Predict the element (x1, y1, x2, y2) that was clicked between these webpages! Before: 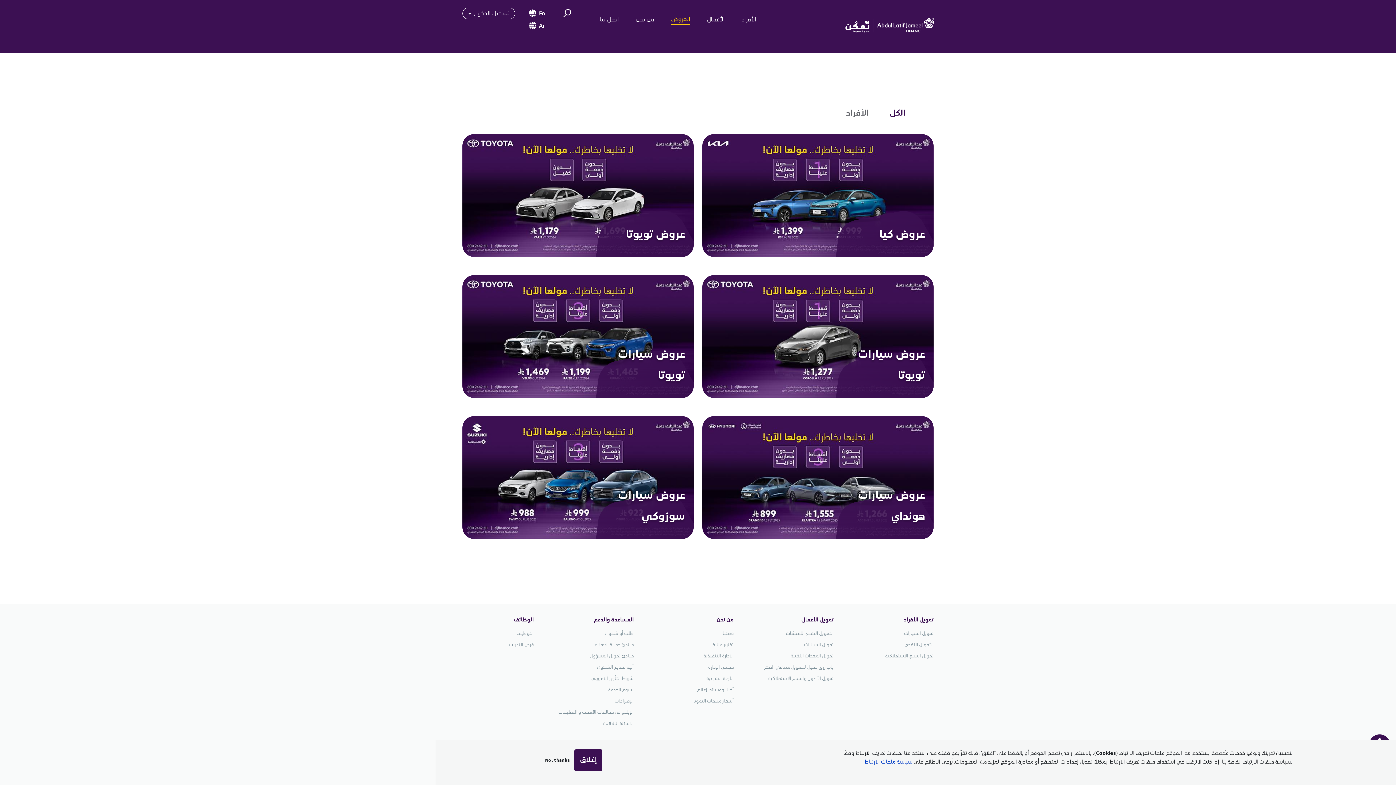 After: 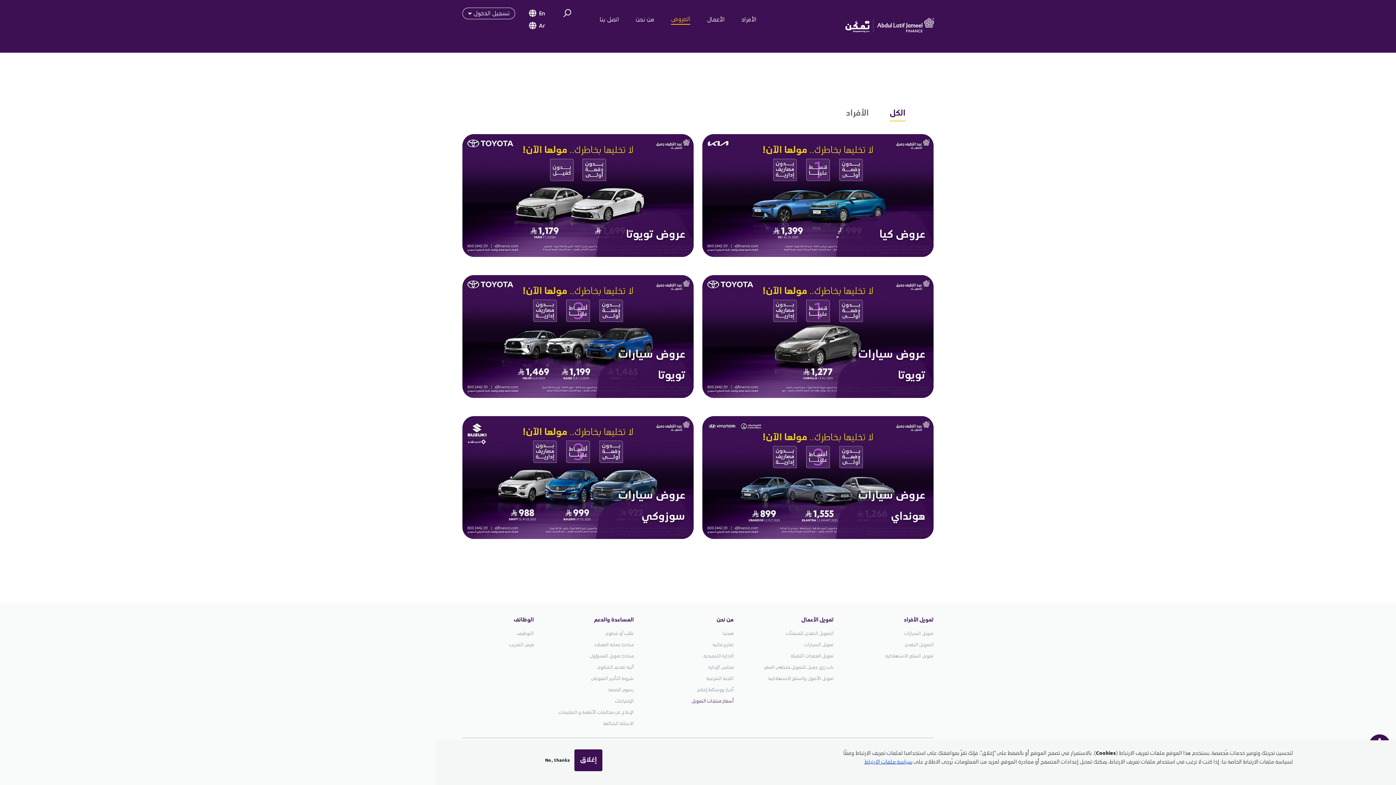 Action: bbox: (691, 698, 733, 704) label: أسعار منتجات التمويل